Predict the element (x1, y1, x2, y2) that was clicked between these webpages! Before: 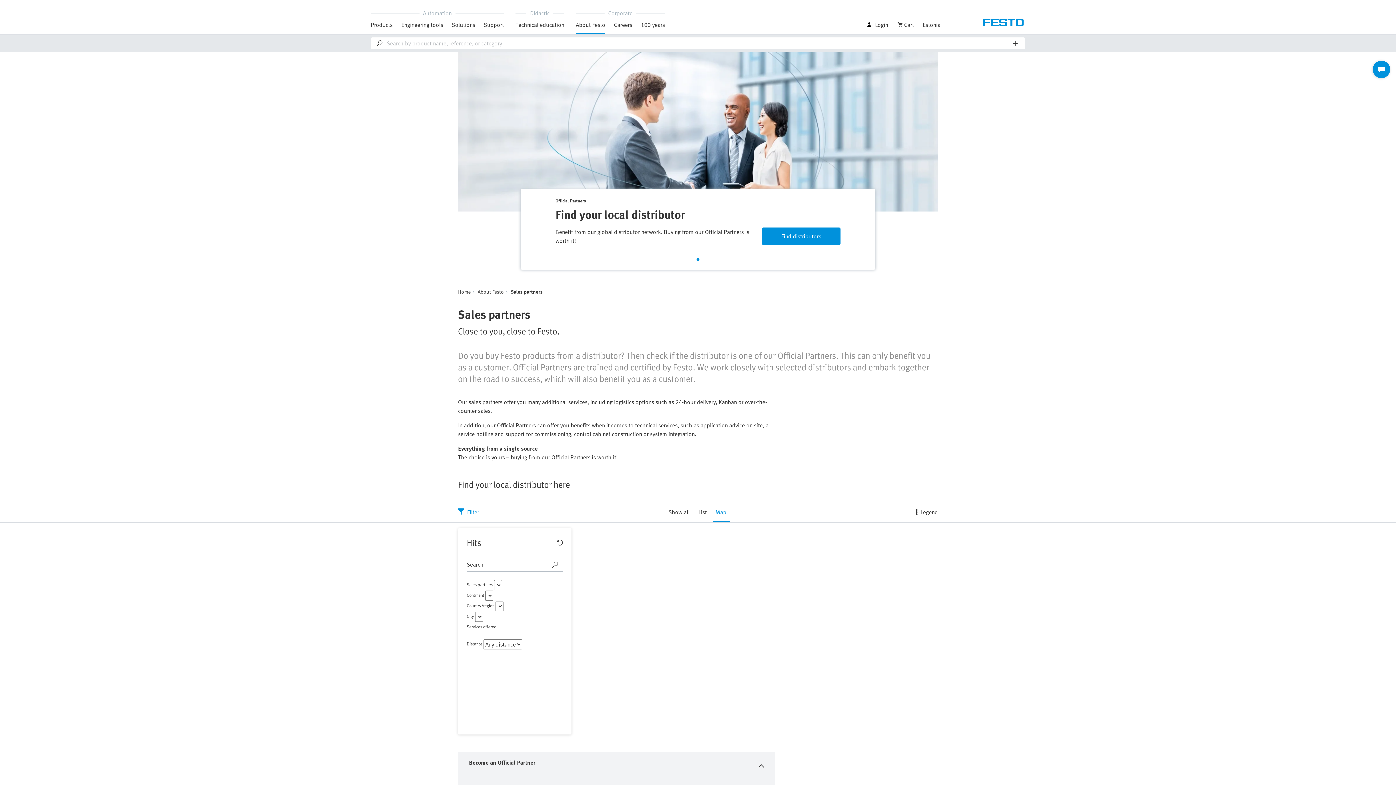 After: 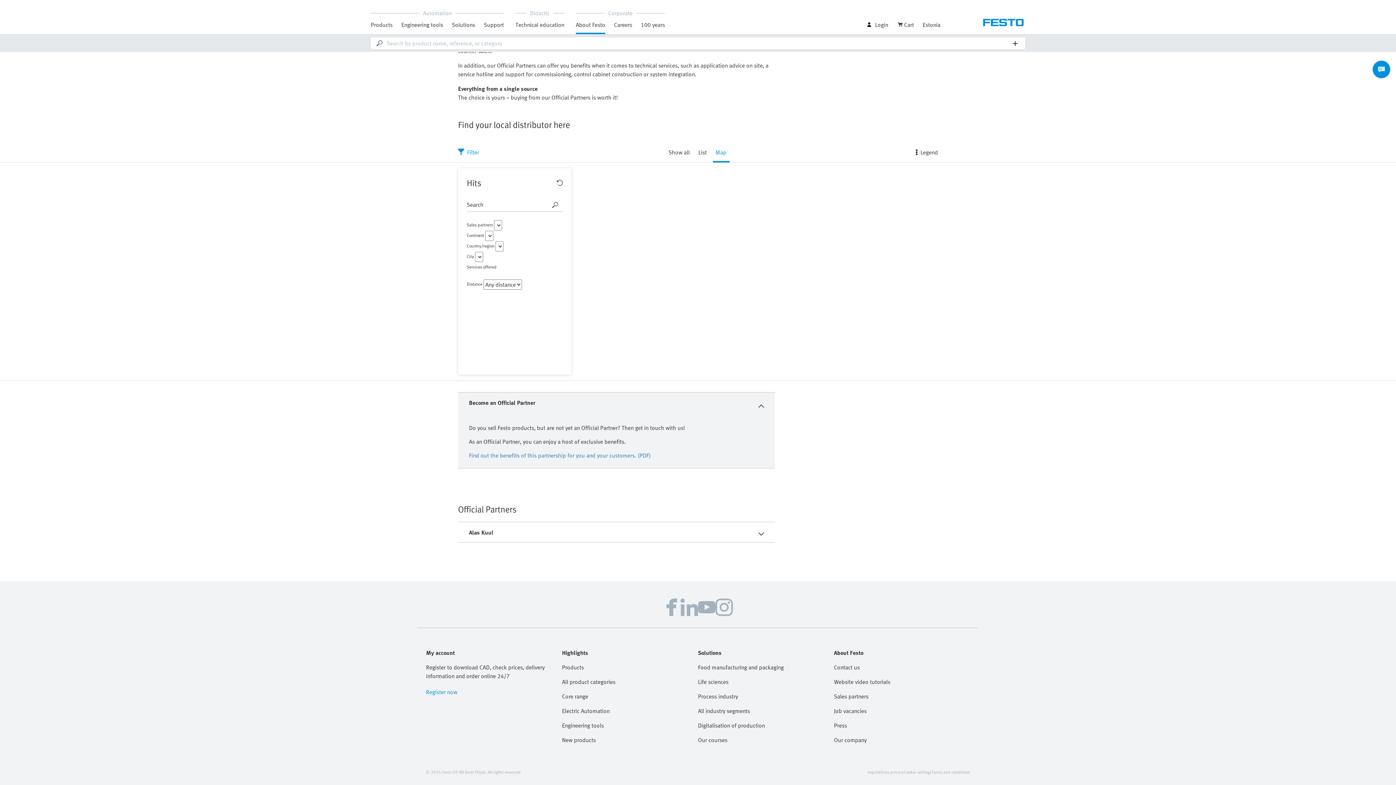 Action: label: Find distributors bbox: (762, 227, 840, 245)